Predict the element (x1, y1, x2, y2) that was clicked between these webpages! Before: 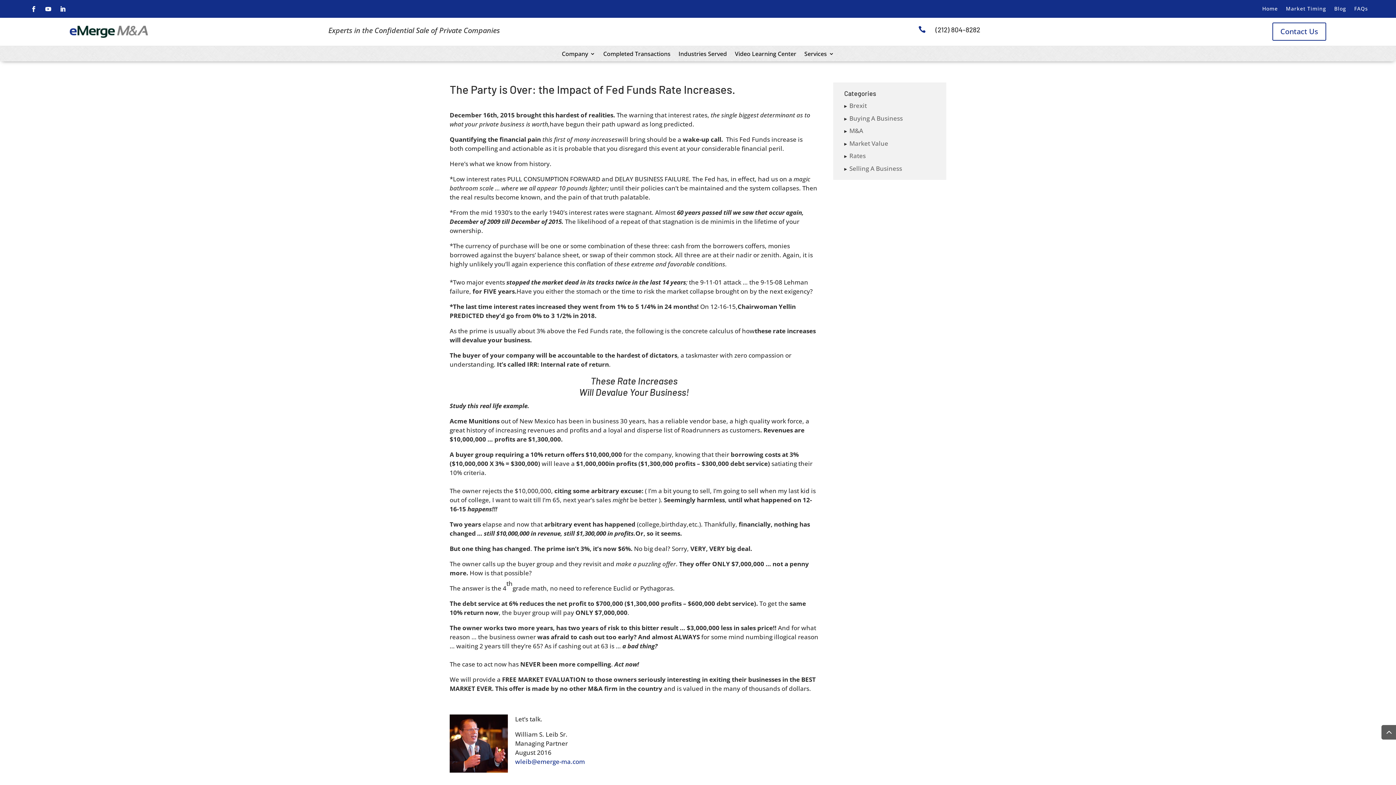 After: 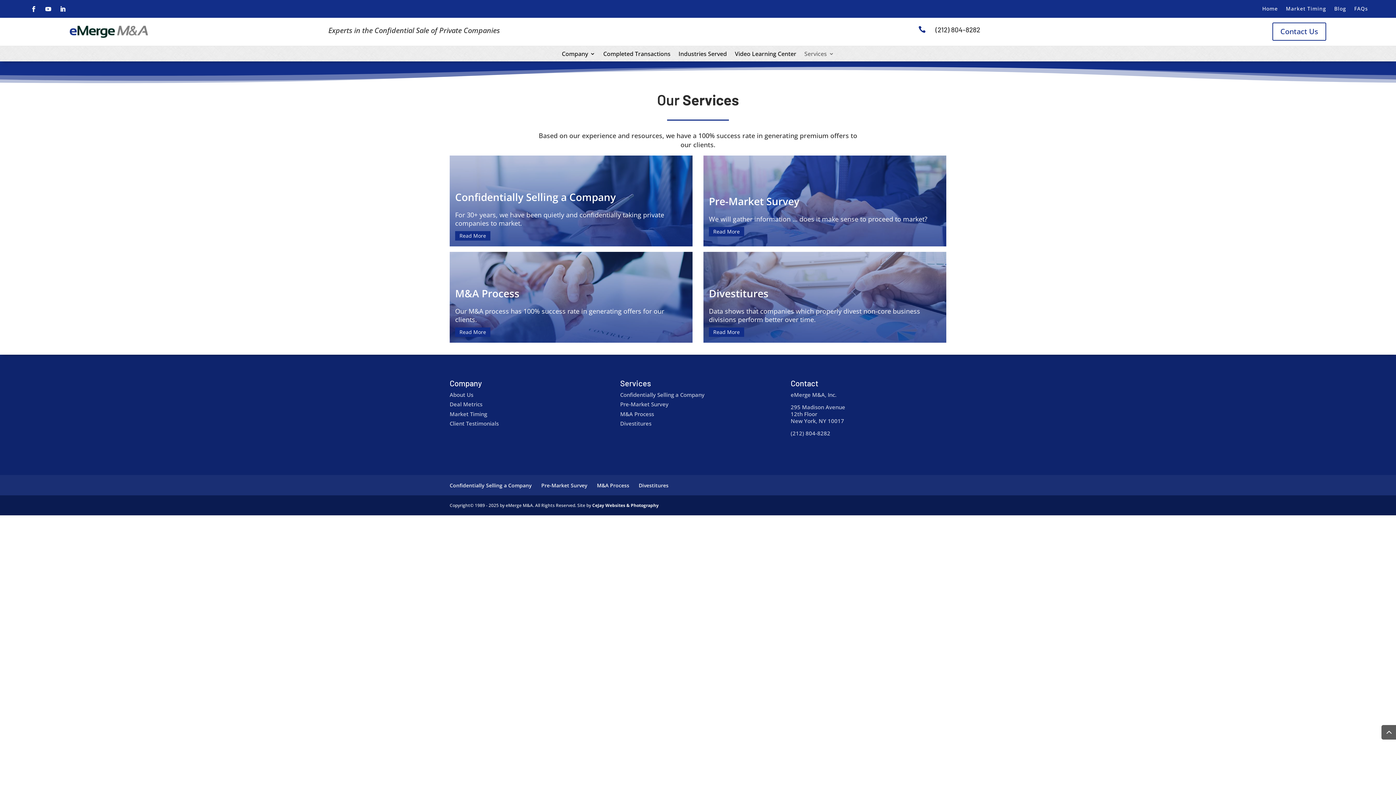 Action: bbox: (804, 49, 834, 61) label: Services